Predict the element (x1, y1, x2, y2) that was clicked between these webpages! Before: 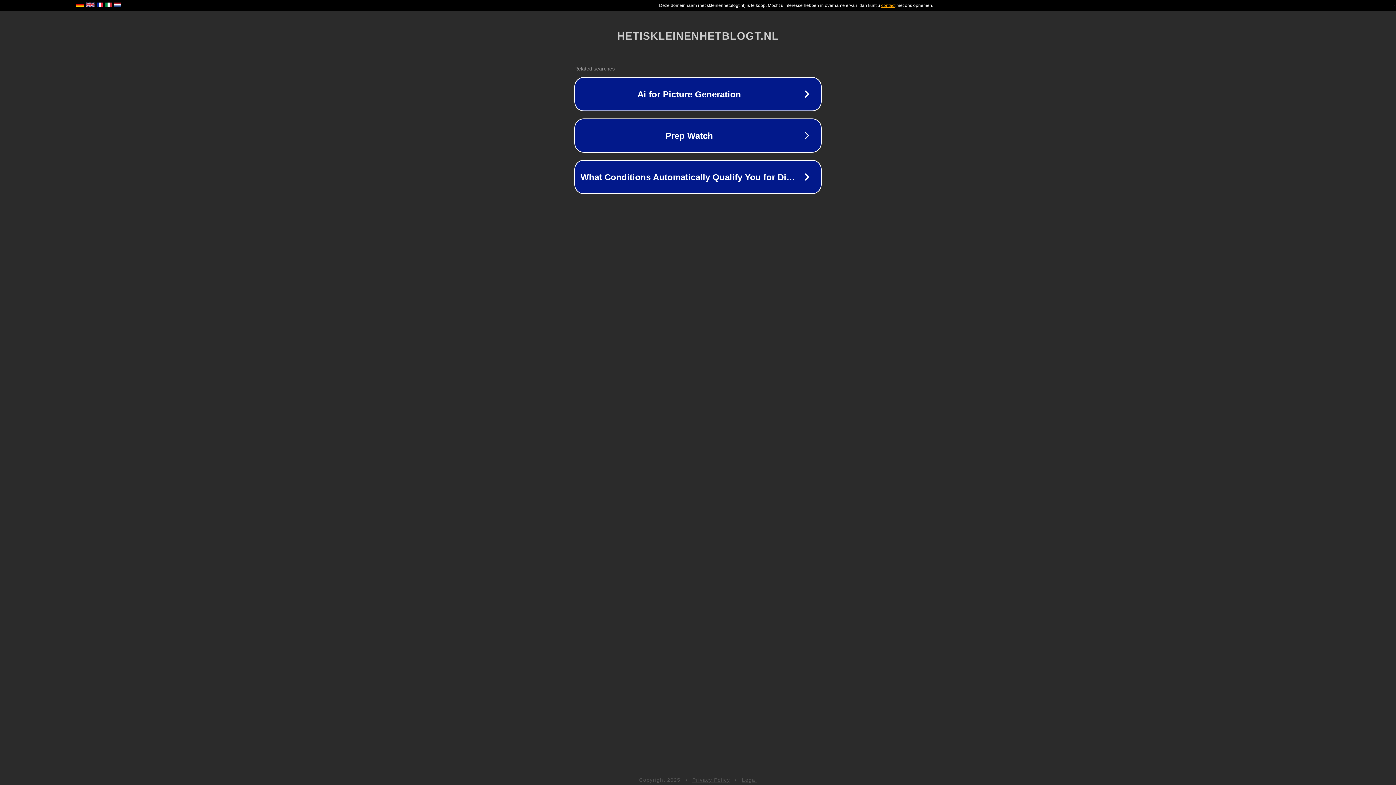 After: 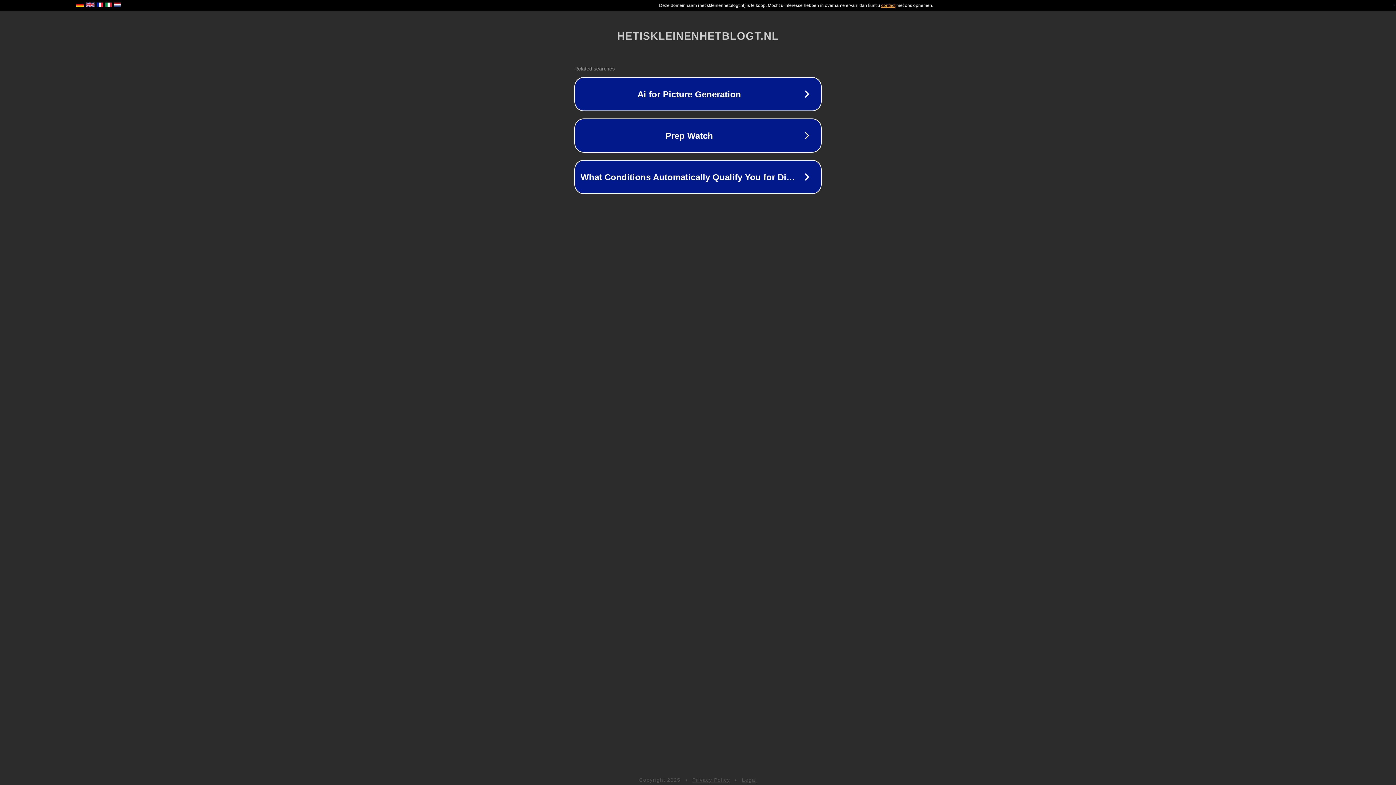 Action: bbox: (692, 777, 730, 783) label: Privacy Policy